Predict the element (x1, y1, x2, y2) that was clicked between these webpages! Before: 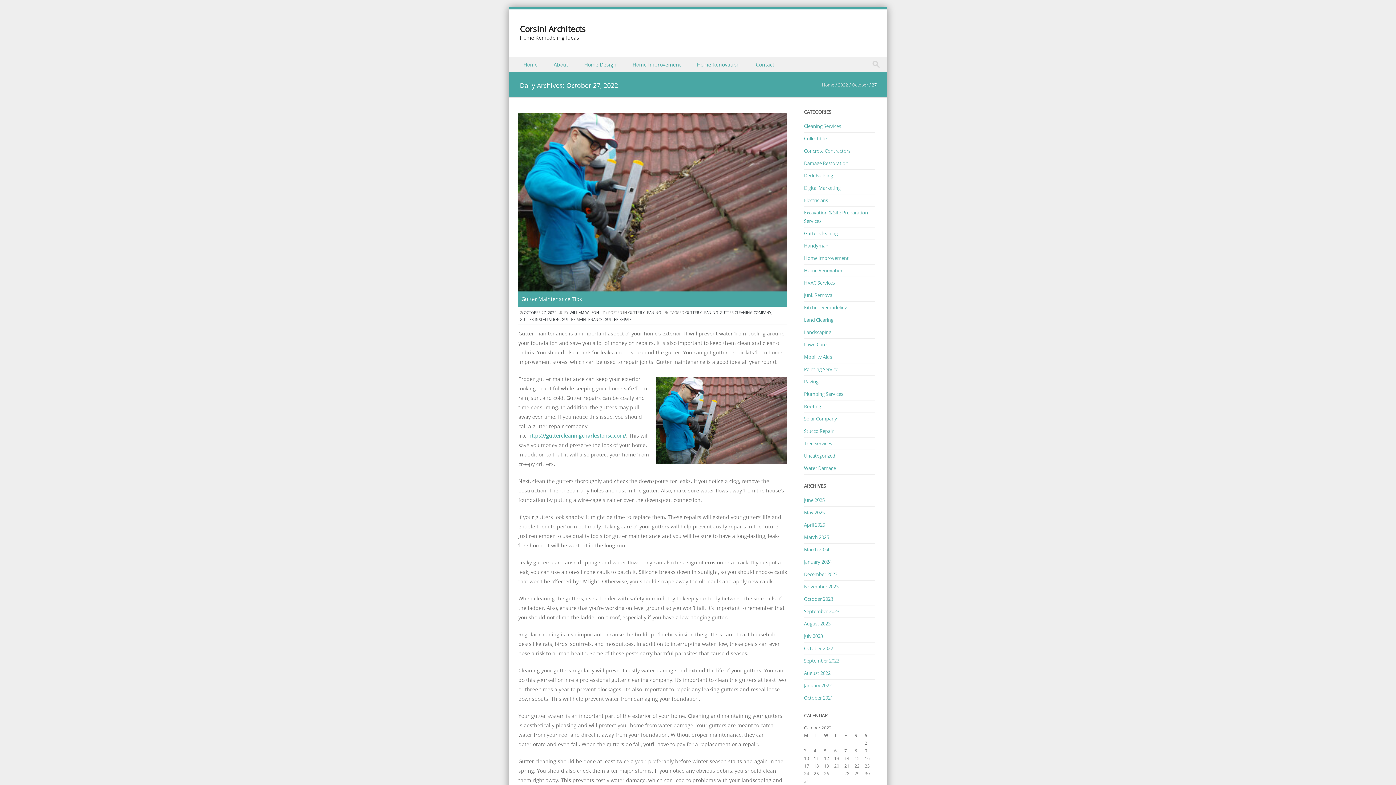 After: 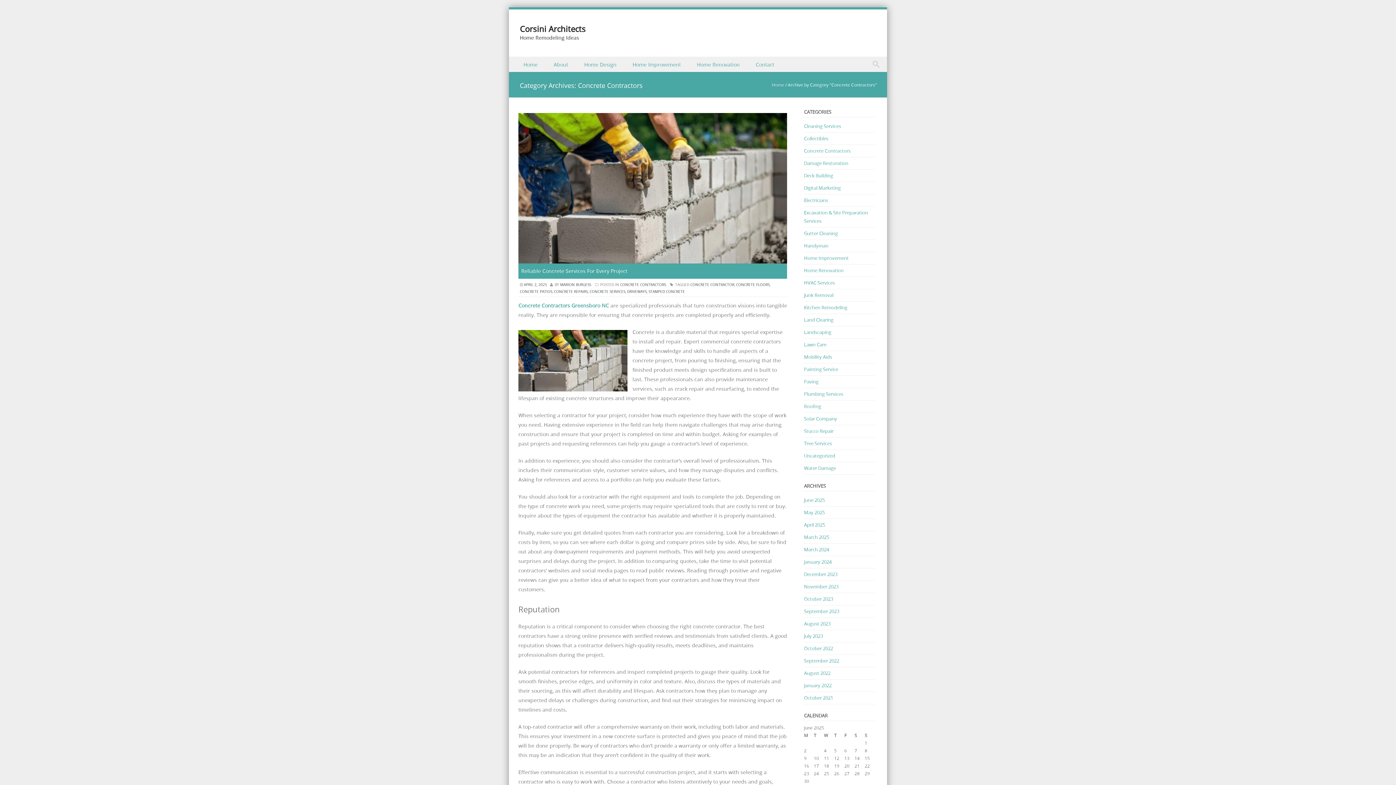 Action: bbox: (804, 147, 850, 154) label: Concrete Contractors